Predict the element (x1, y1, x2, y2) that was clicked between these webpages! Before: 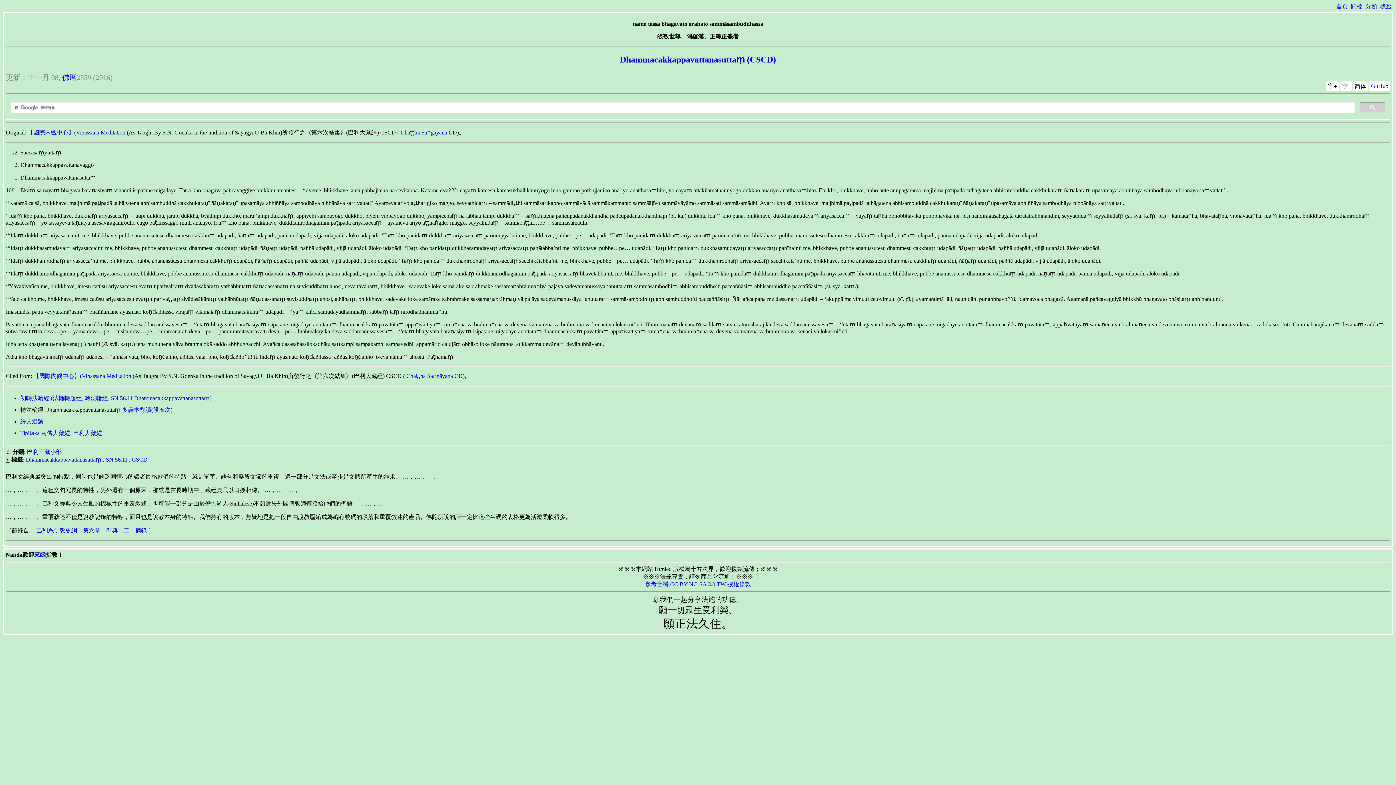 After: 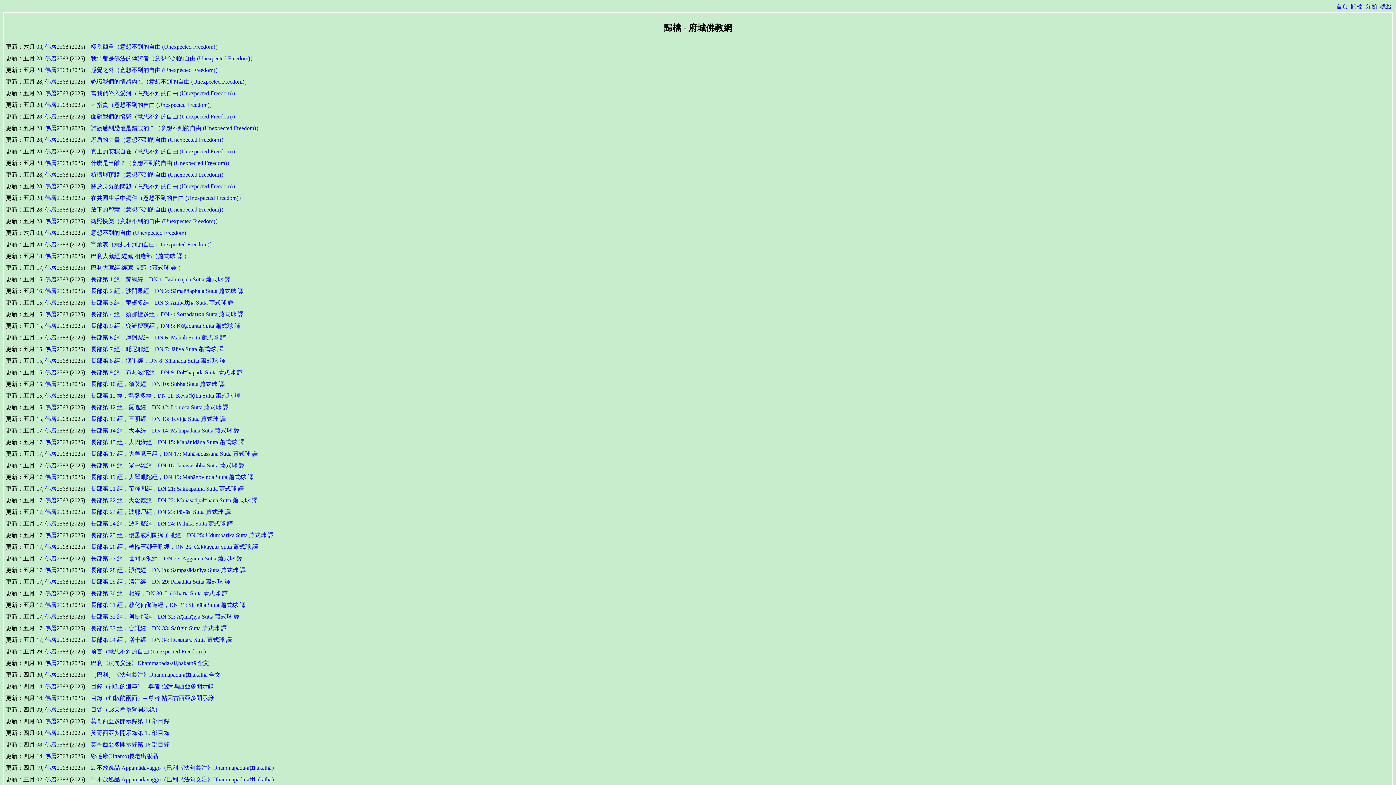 Action: label: 歸檔 bbox: (1351, 3, 1362, 9)